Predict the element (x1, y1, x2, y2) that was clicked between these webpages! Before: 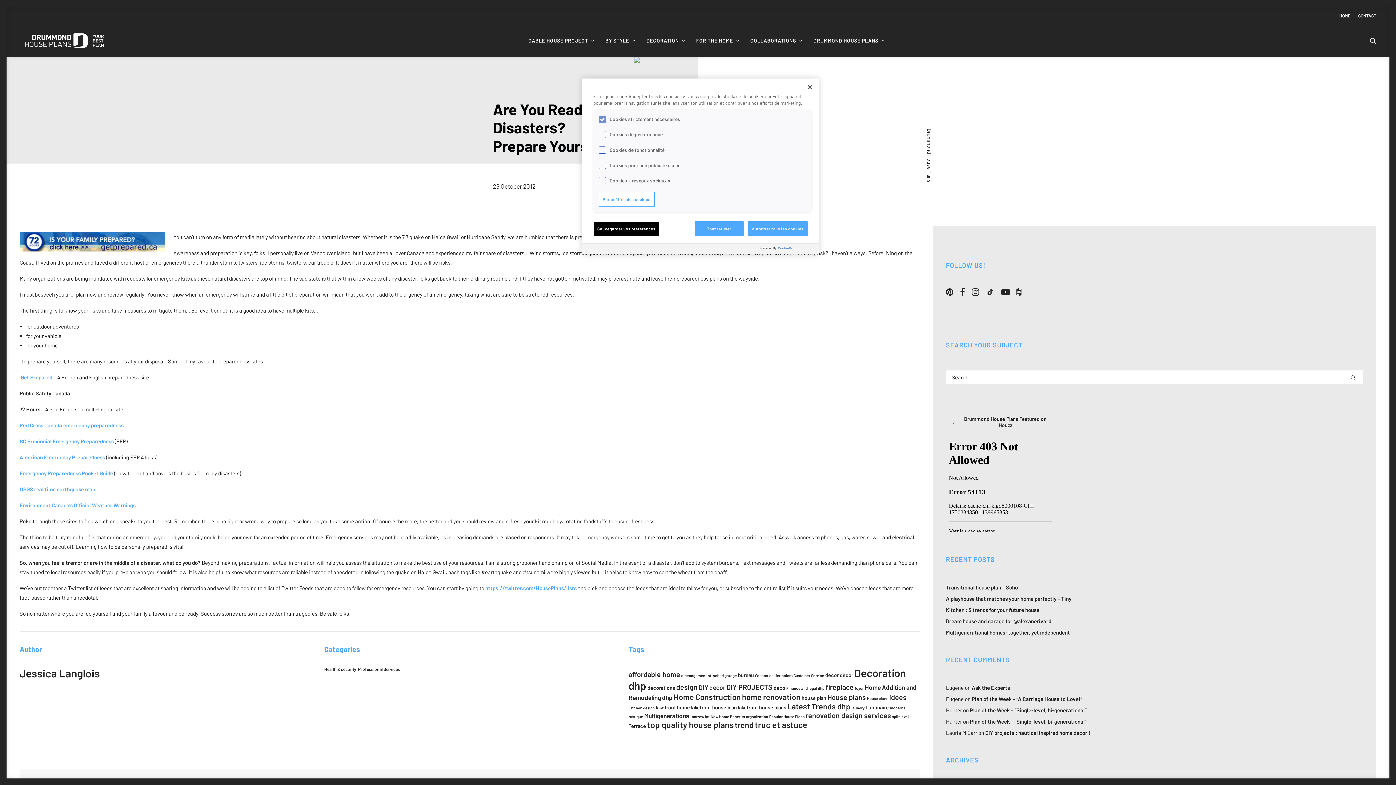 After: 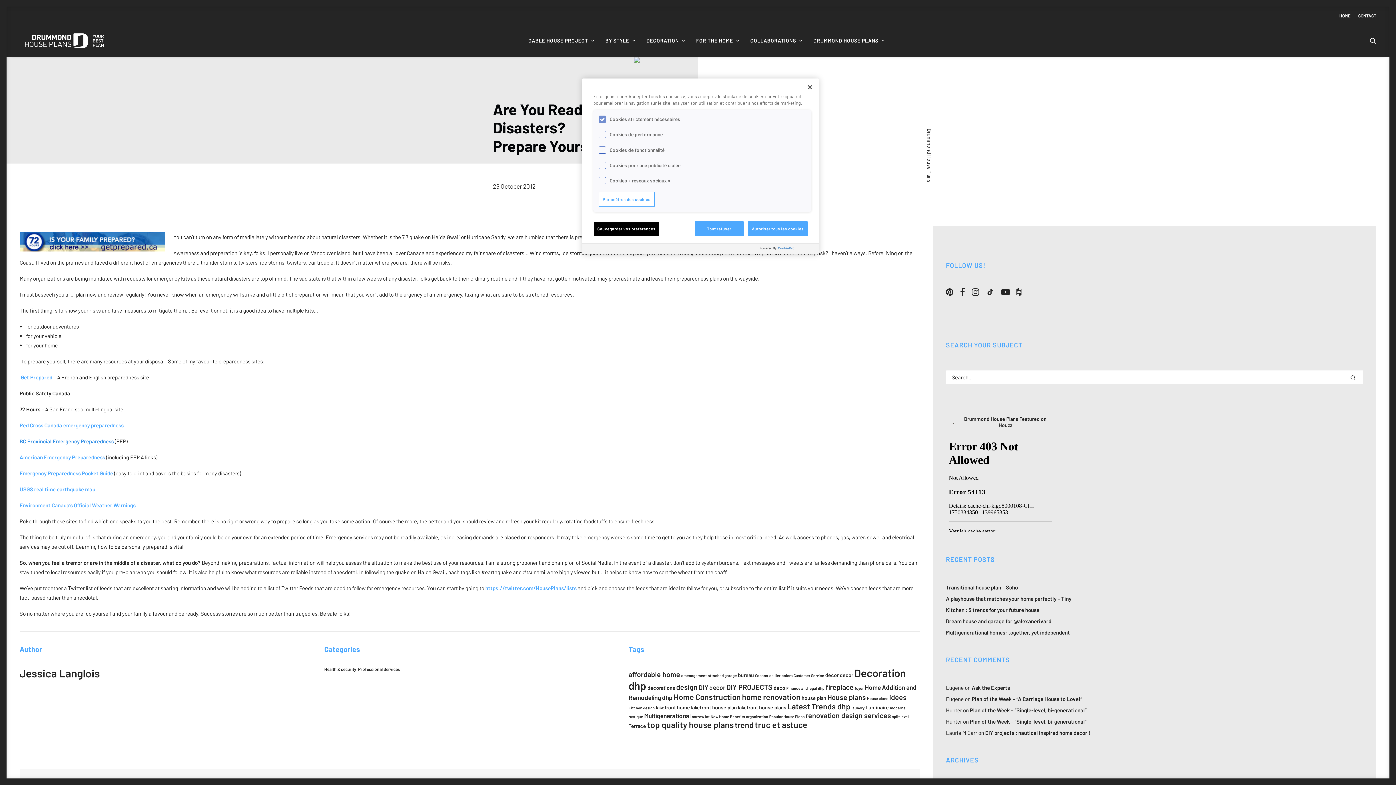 Action: bbox: (19, 438, 114, 444) label: BC Provincial Emergency Preparedness 